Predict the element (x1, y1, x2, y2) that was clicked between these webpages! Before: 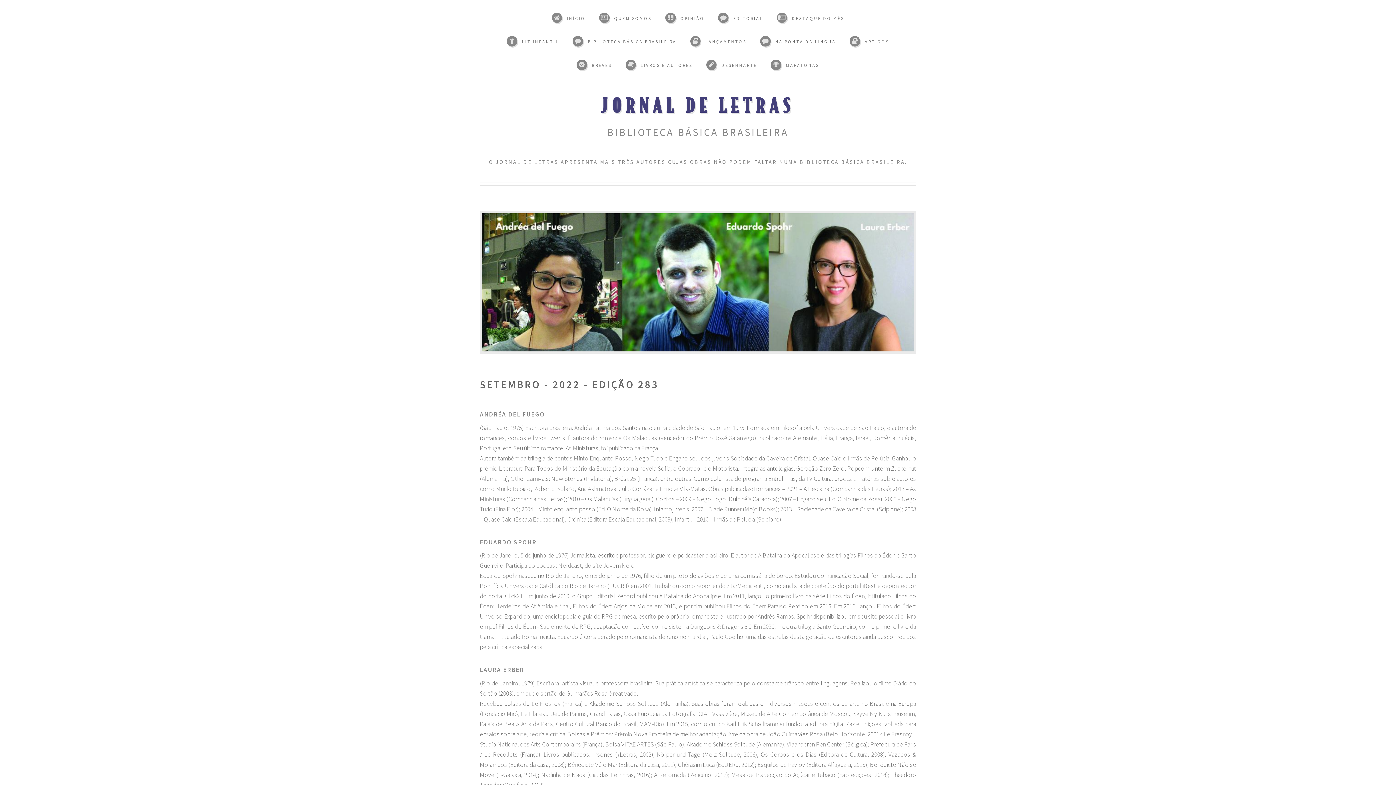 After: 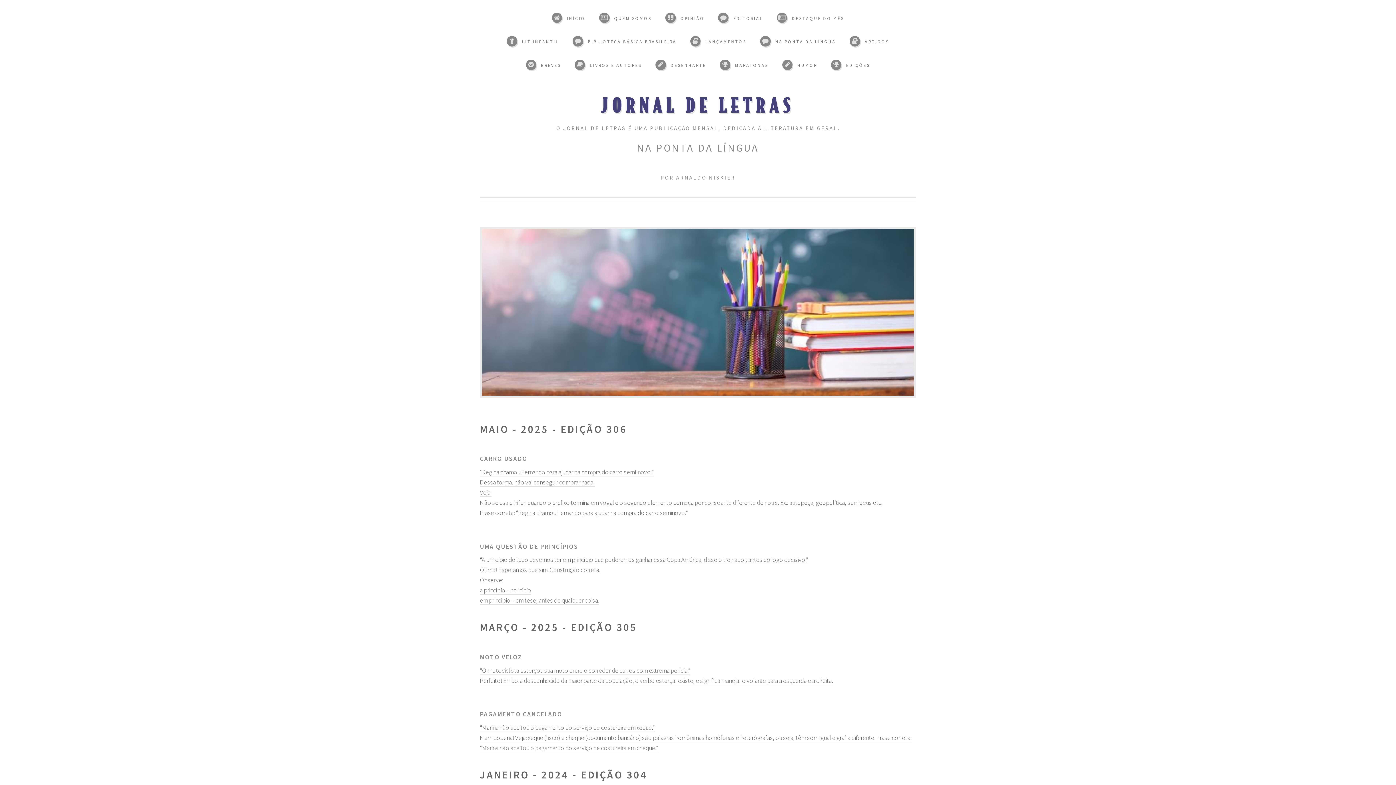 Action: label: NA PONTA DA LÍNGUA bbox: (760, 36, 836, 47)